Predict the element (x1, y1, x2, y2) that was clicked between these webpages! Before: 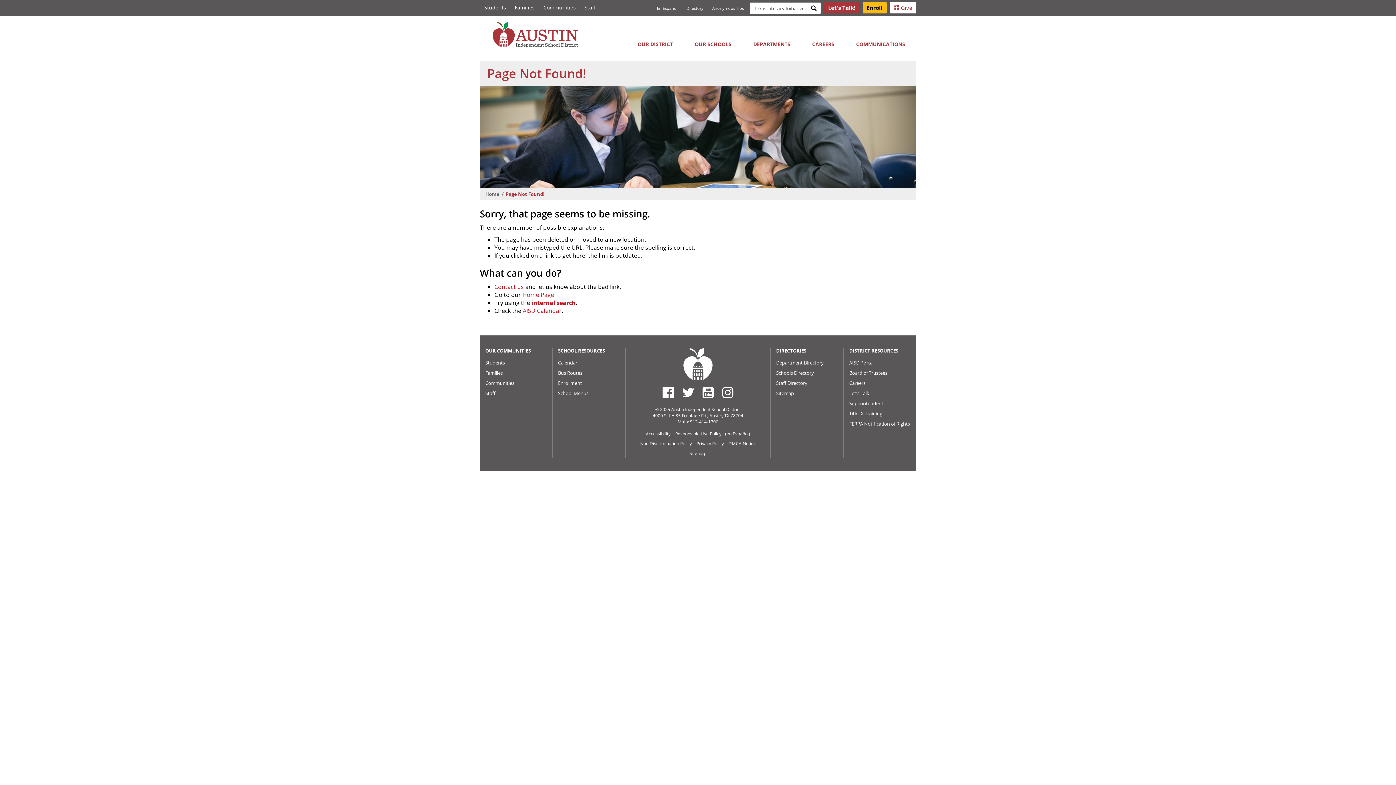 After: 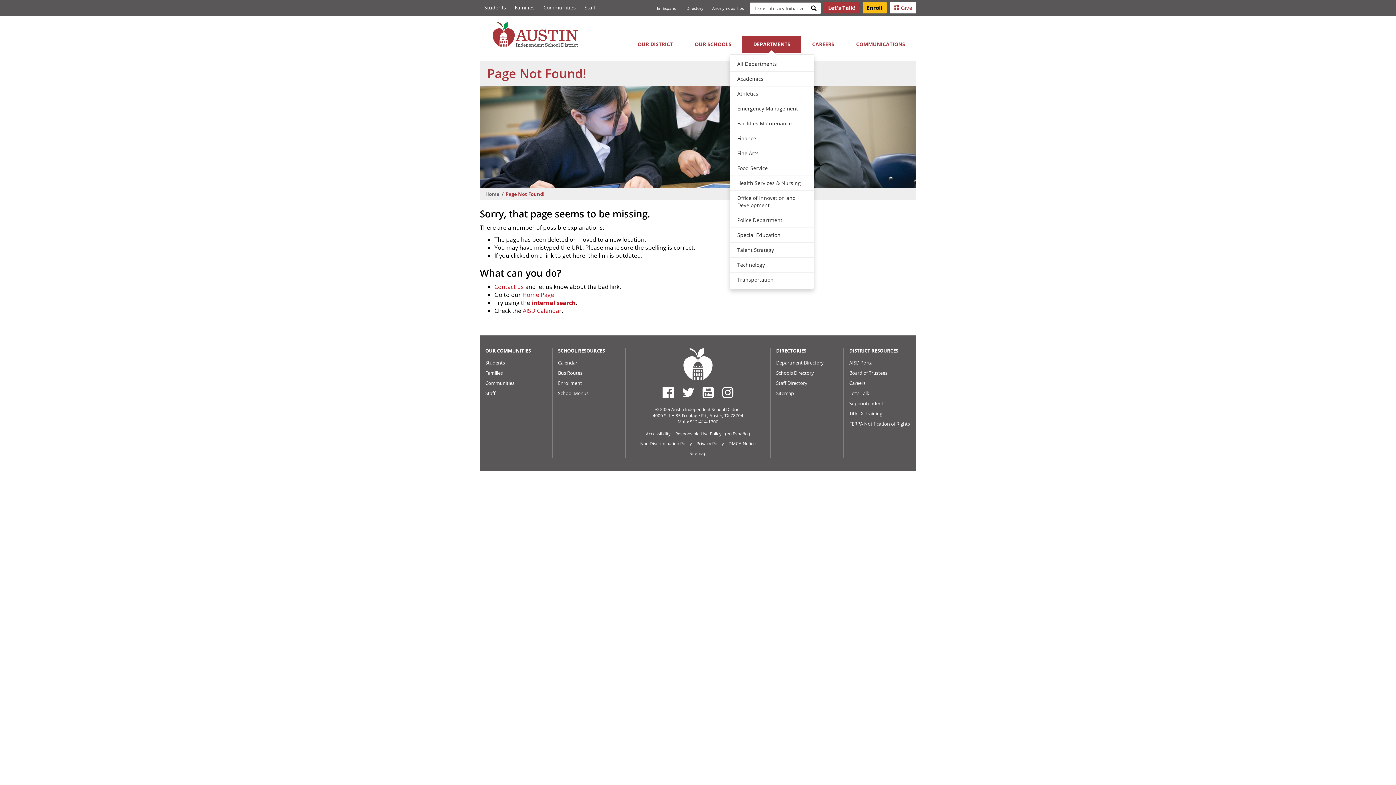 Action: label: DEPARTMENTS bbox: (742, 35, 801, 52)